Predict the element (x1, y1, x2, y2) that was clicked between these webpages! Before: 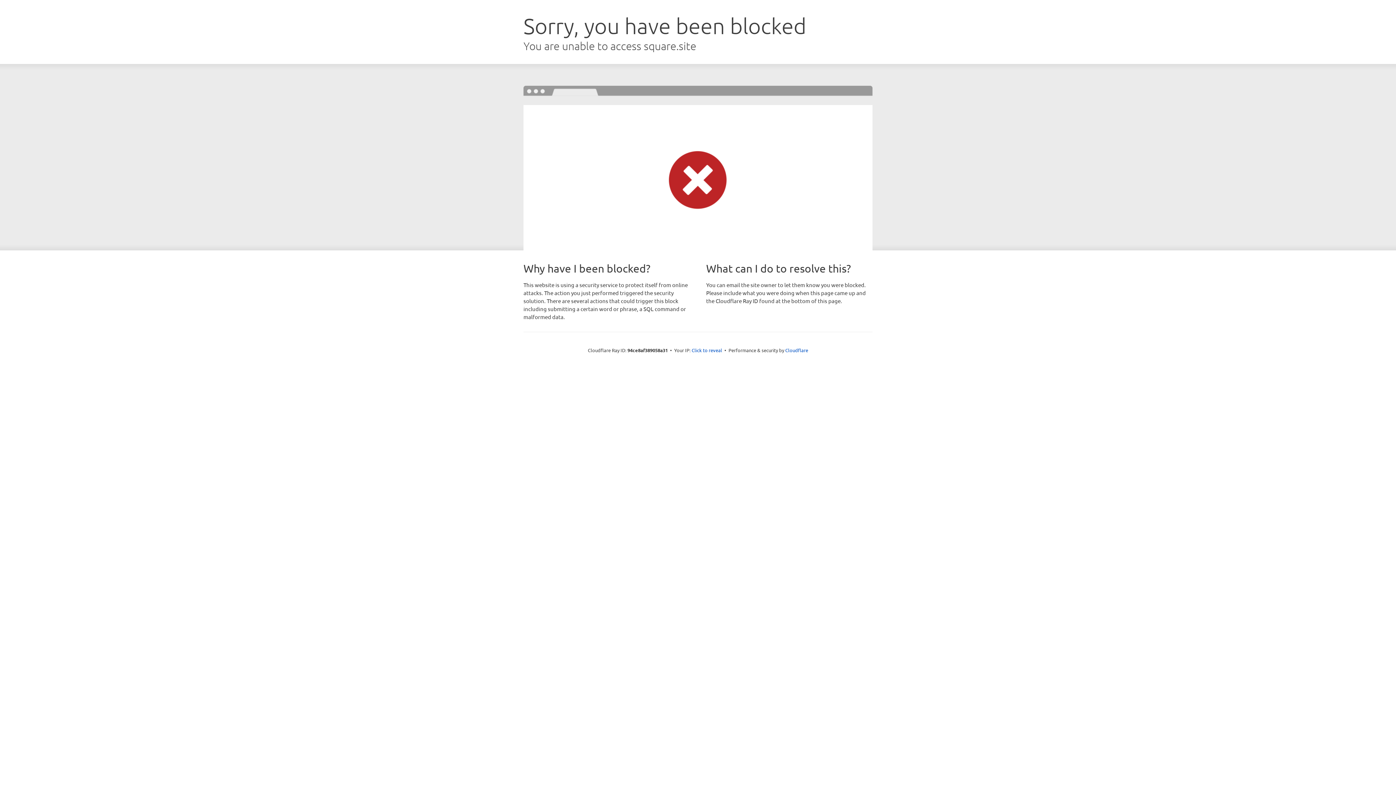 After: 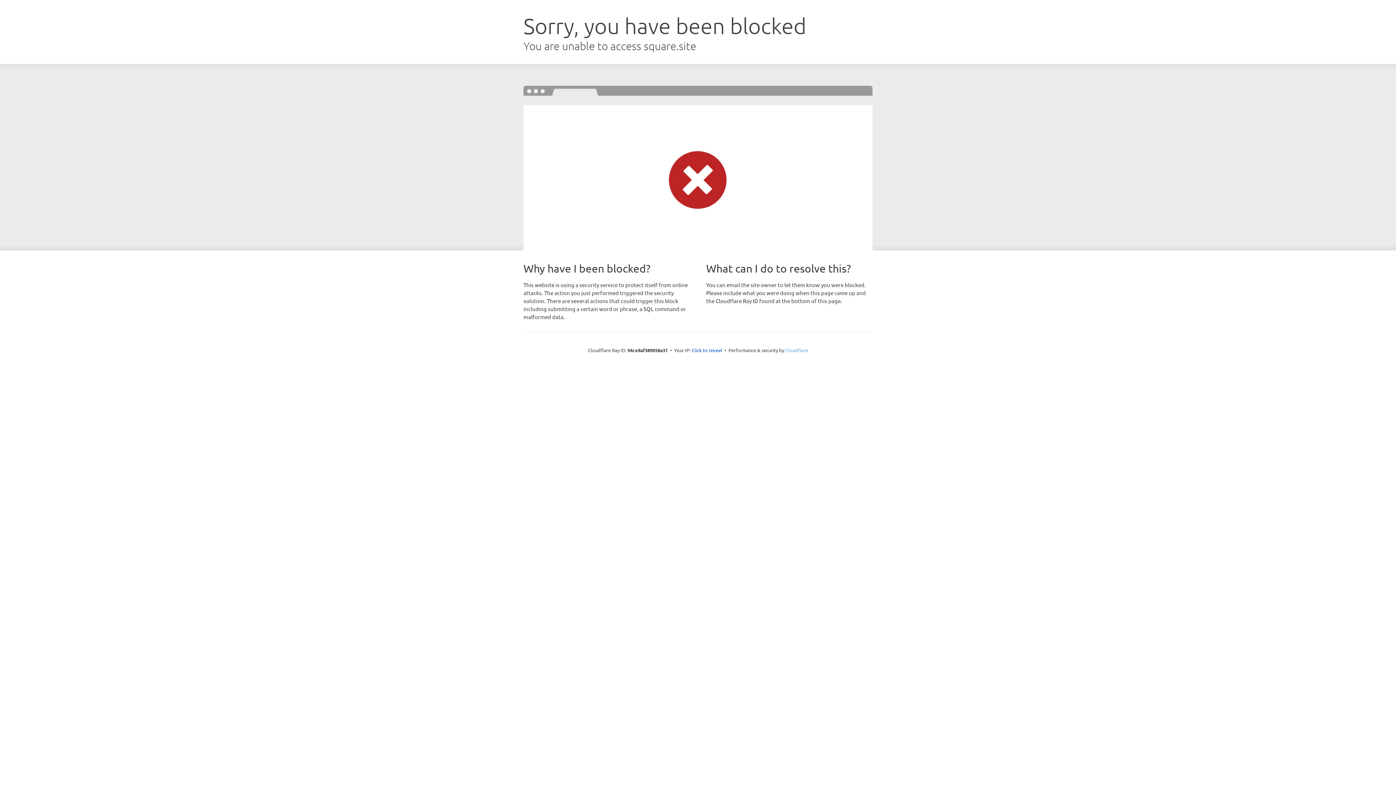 Action: label: Cloudflare bbox: (785, 347, 808, 353)